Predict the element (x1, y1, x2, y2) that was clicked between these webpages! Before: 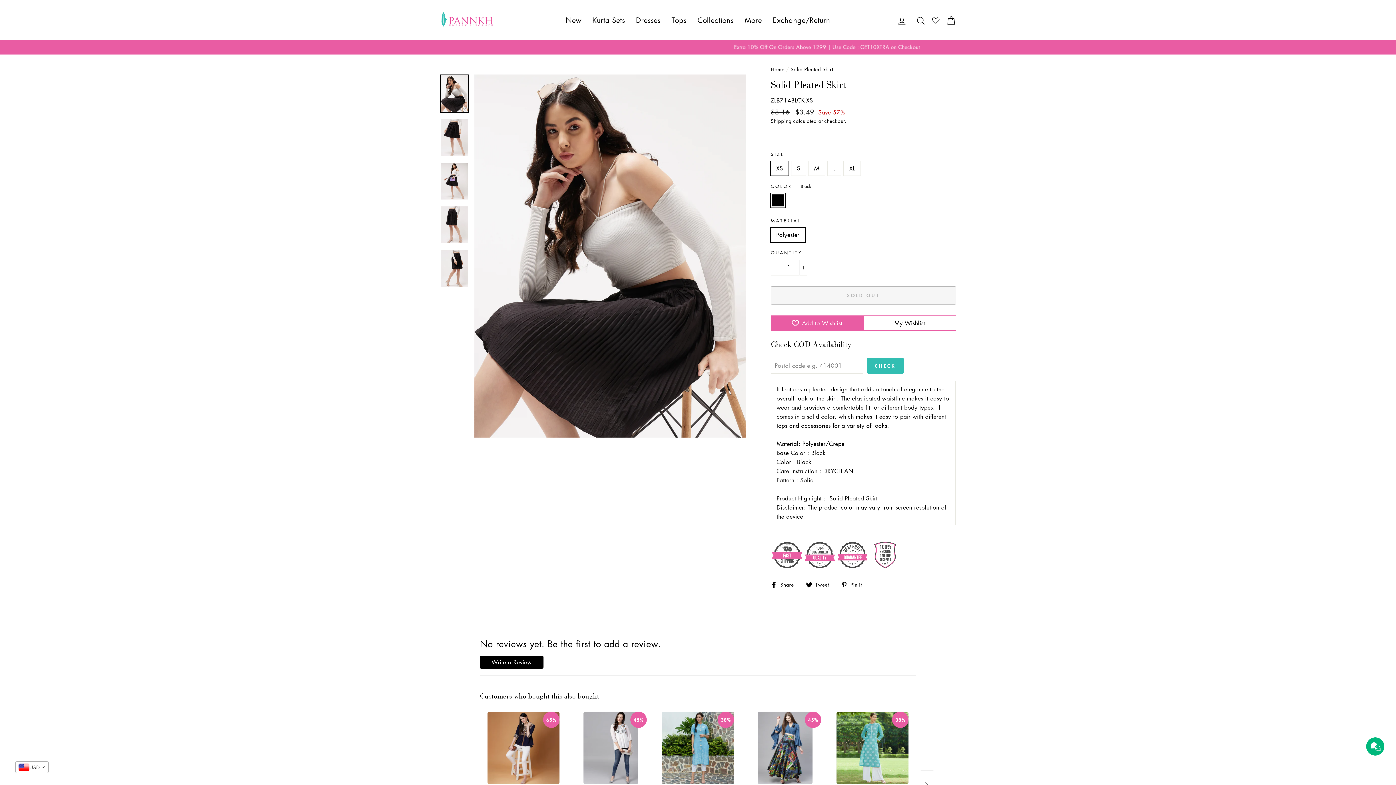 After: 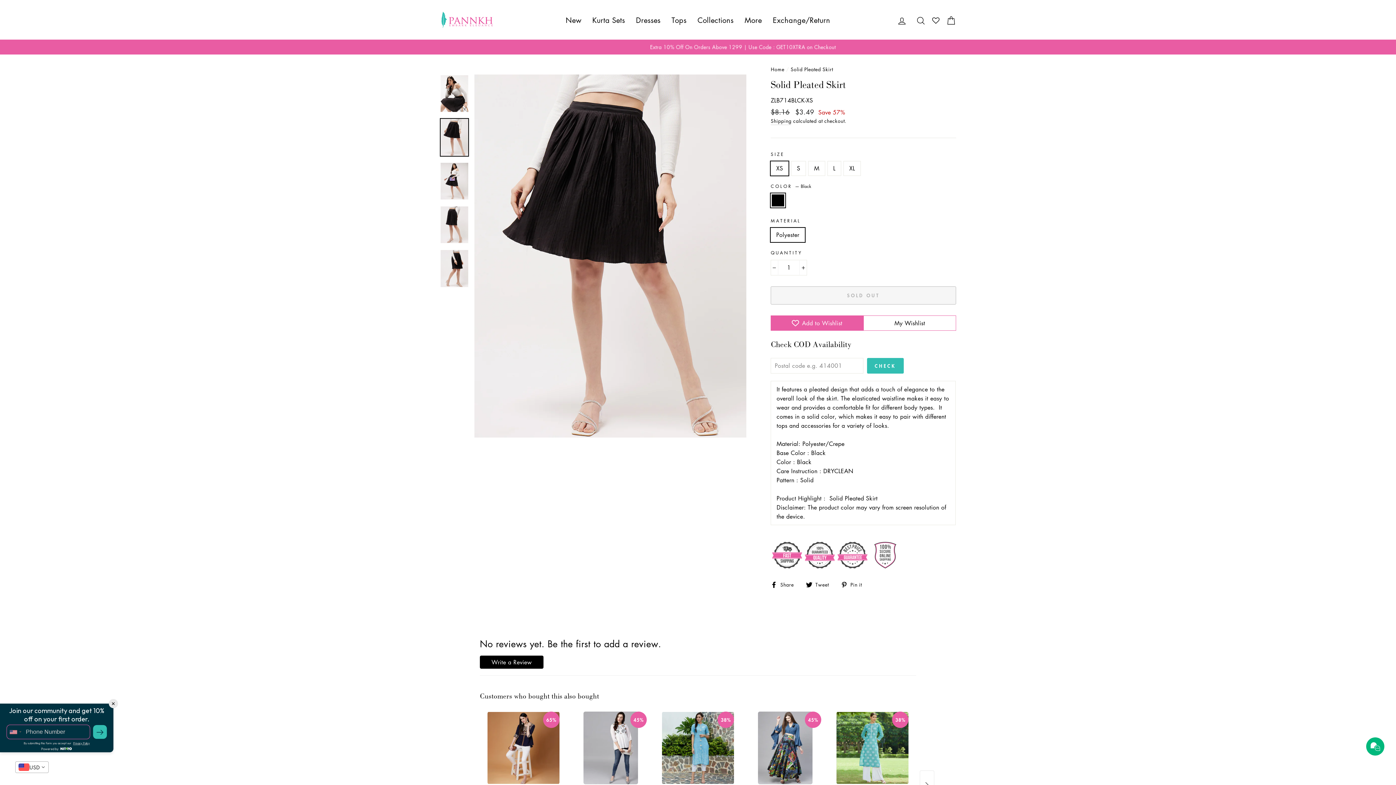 Action: bbox: (440, 119, 468, 155)